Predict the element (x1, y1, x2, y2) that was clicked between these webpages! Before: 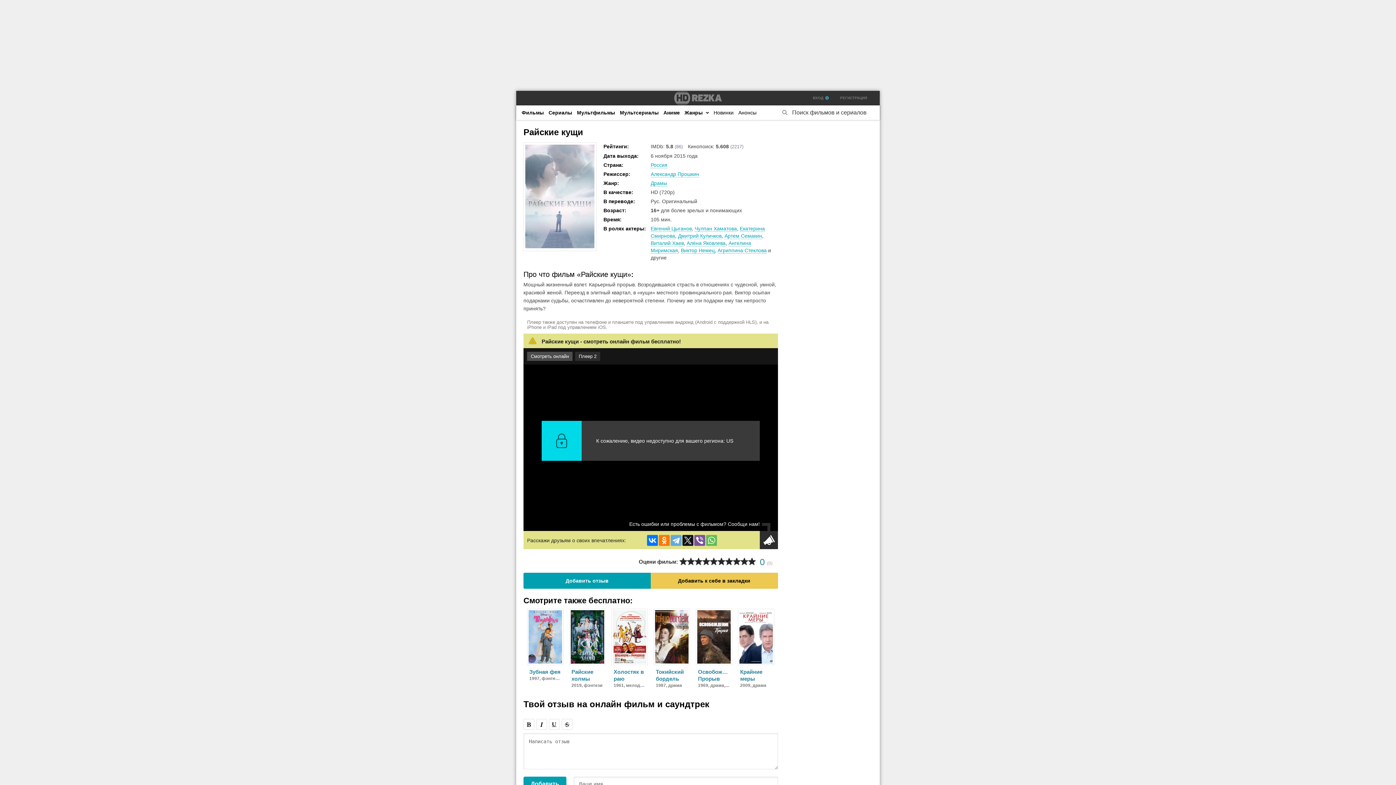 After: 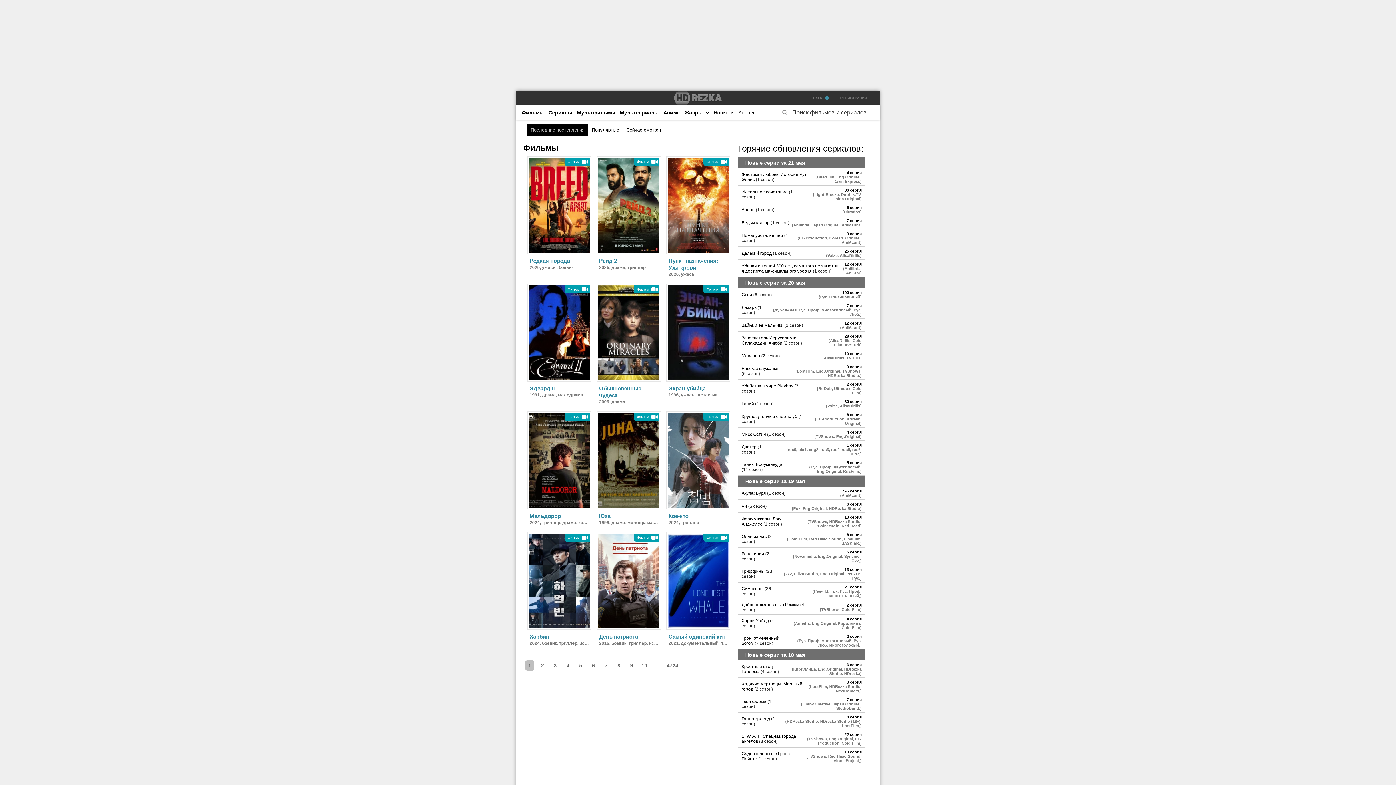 Action: label: Фильмы bbox: (520, 105, 545, 120)